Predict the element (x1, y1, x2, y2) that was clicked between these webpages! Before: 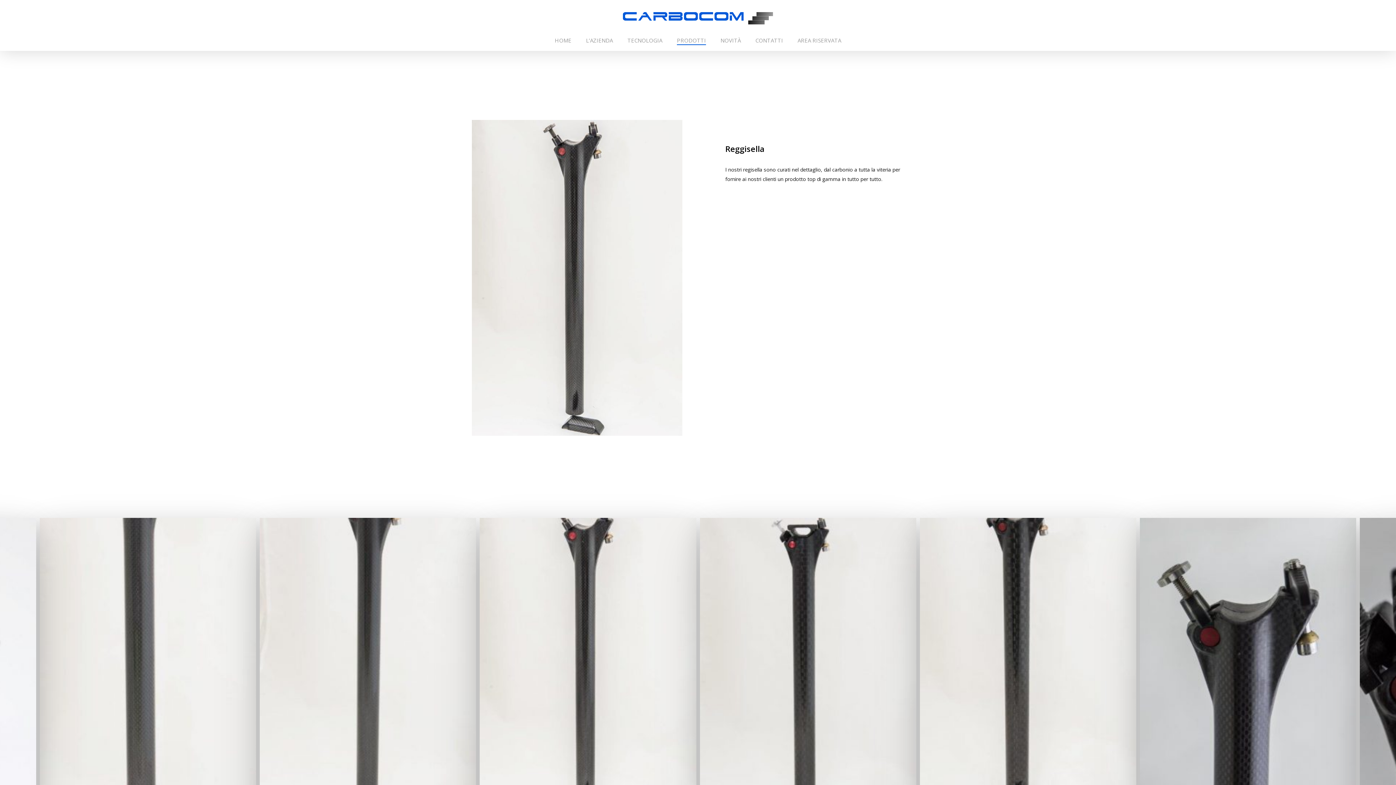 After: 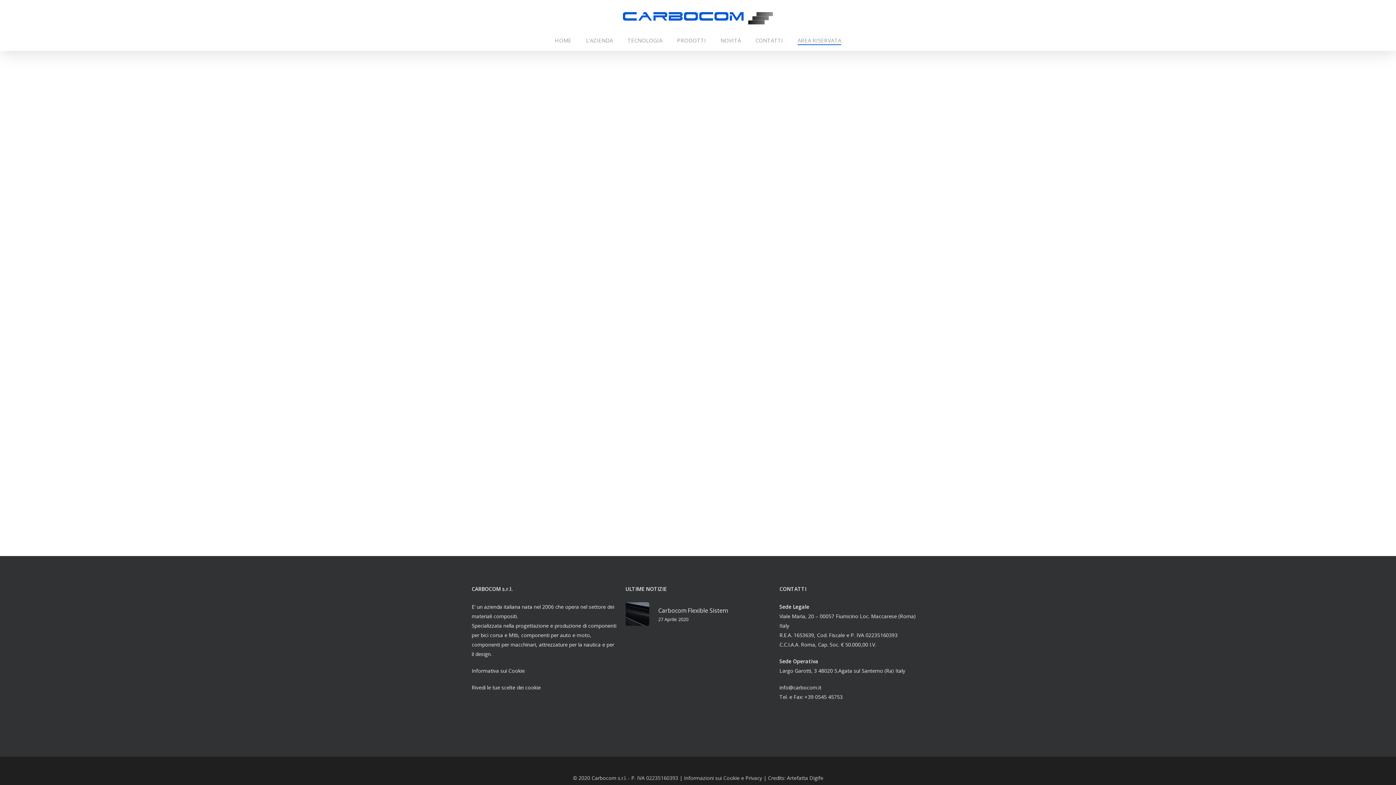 Action: label: AREA RISERVATA bbox: (797, 37, 841, 43)